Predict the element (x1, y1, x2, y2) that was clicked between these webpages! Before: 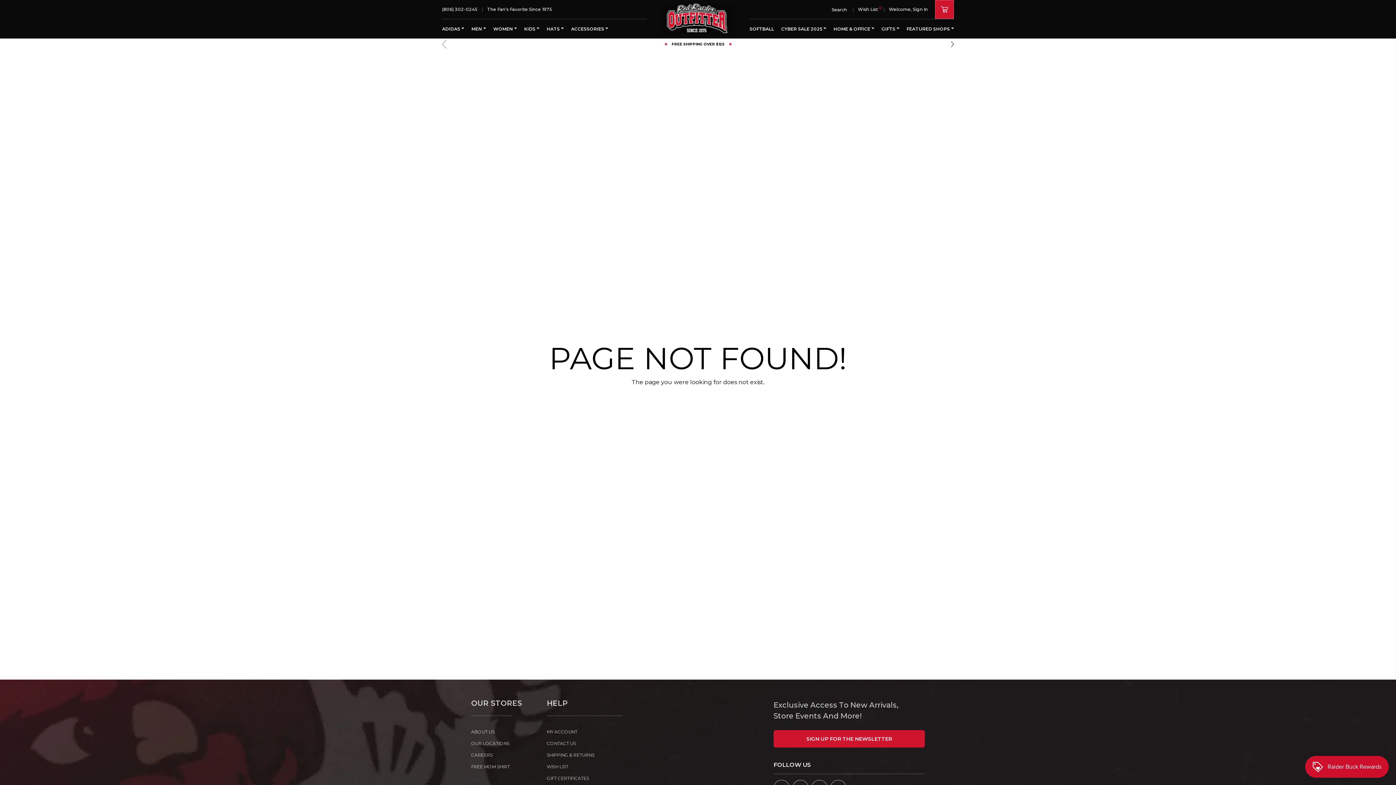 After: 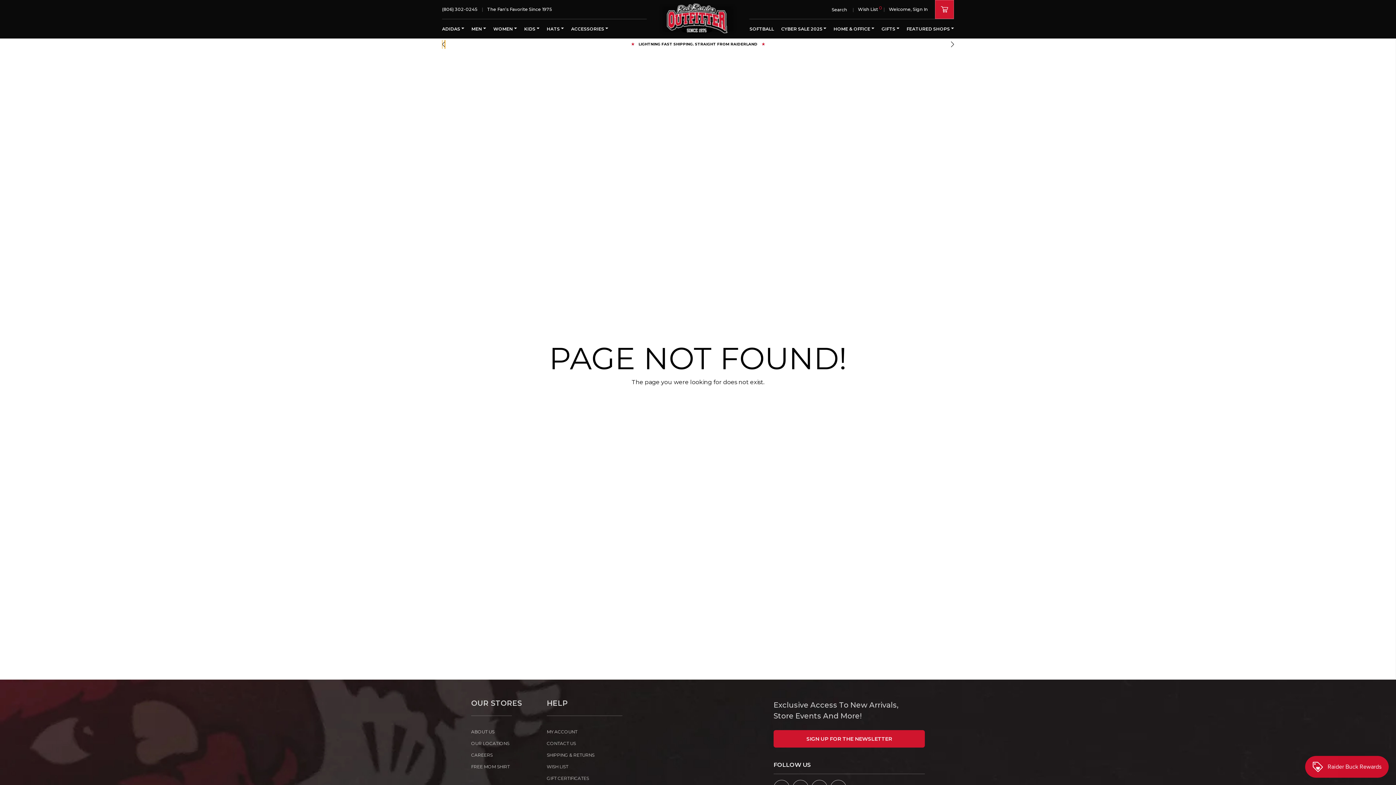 Action: label: Previous slide bbox: (442, 36, 445, 52)